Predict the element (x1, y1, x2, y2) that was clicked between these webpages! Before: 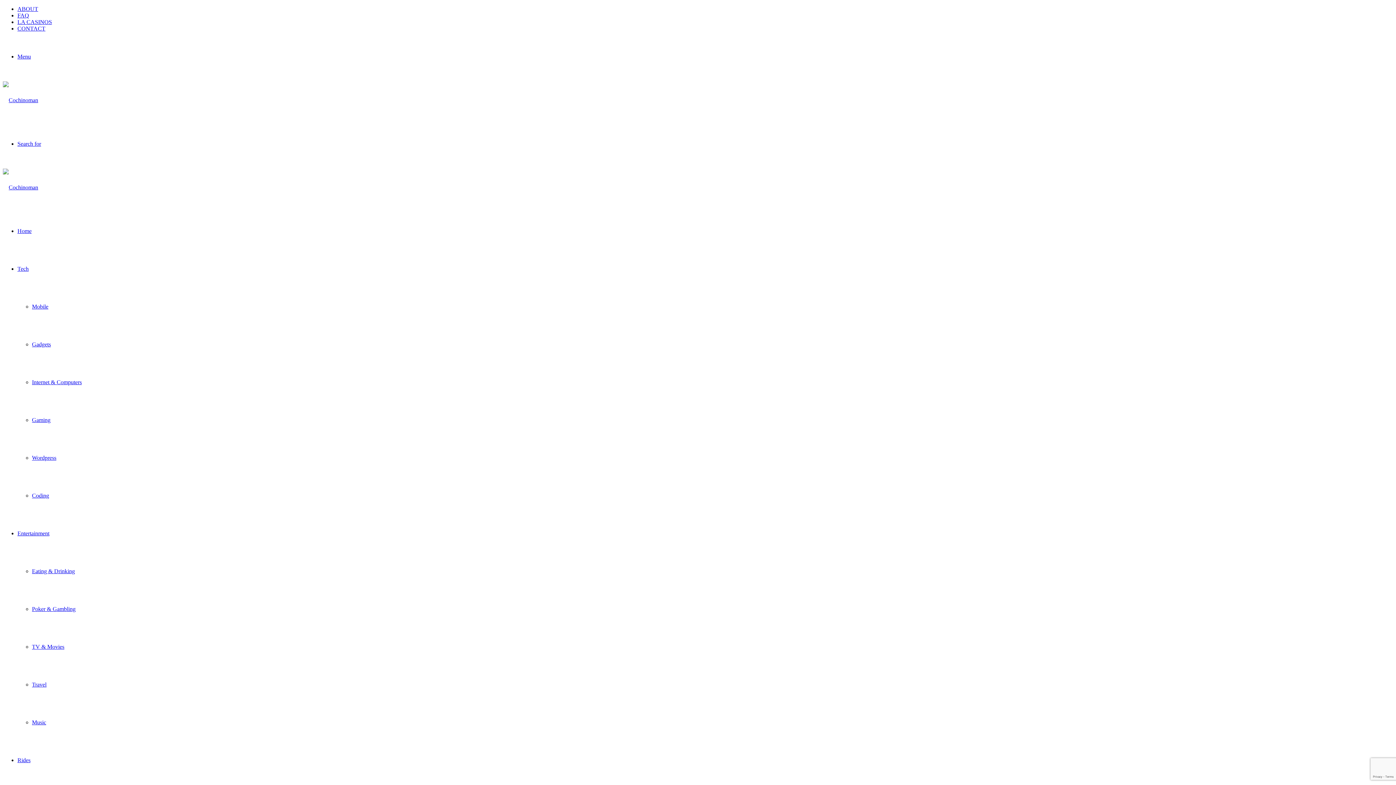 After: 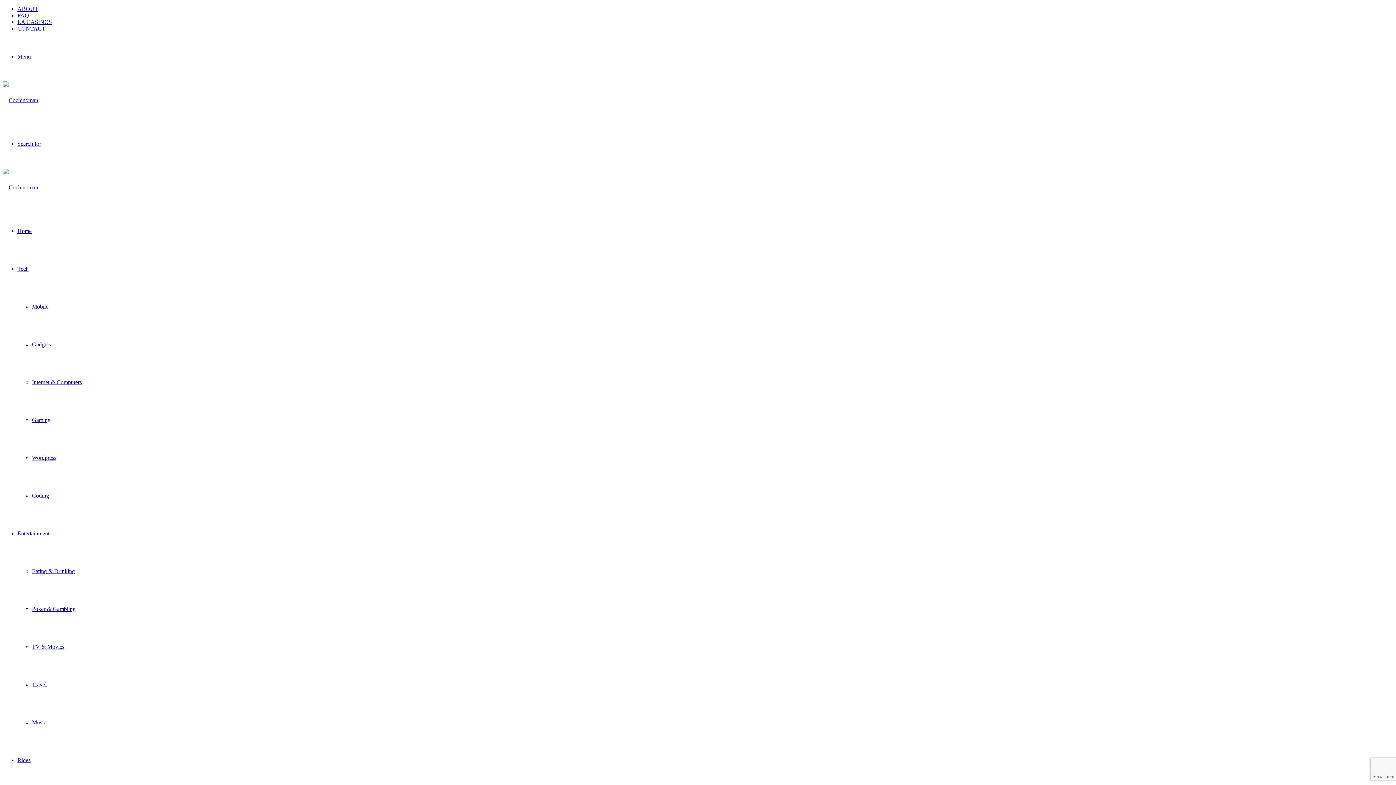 Action: bbox: (17, 140, 41, 146) label: Search for